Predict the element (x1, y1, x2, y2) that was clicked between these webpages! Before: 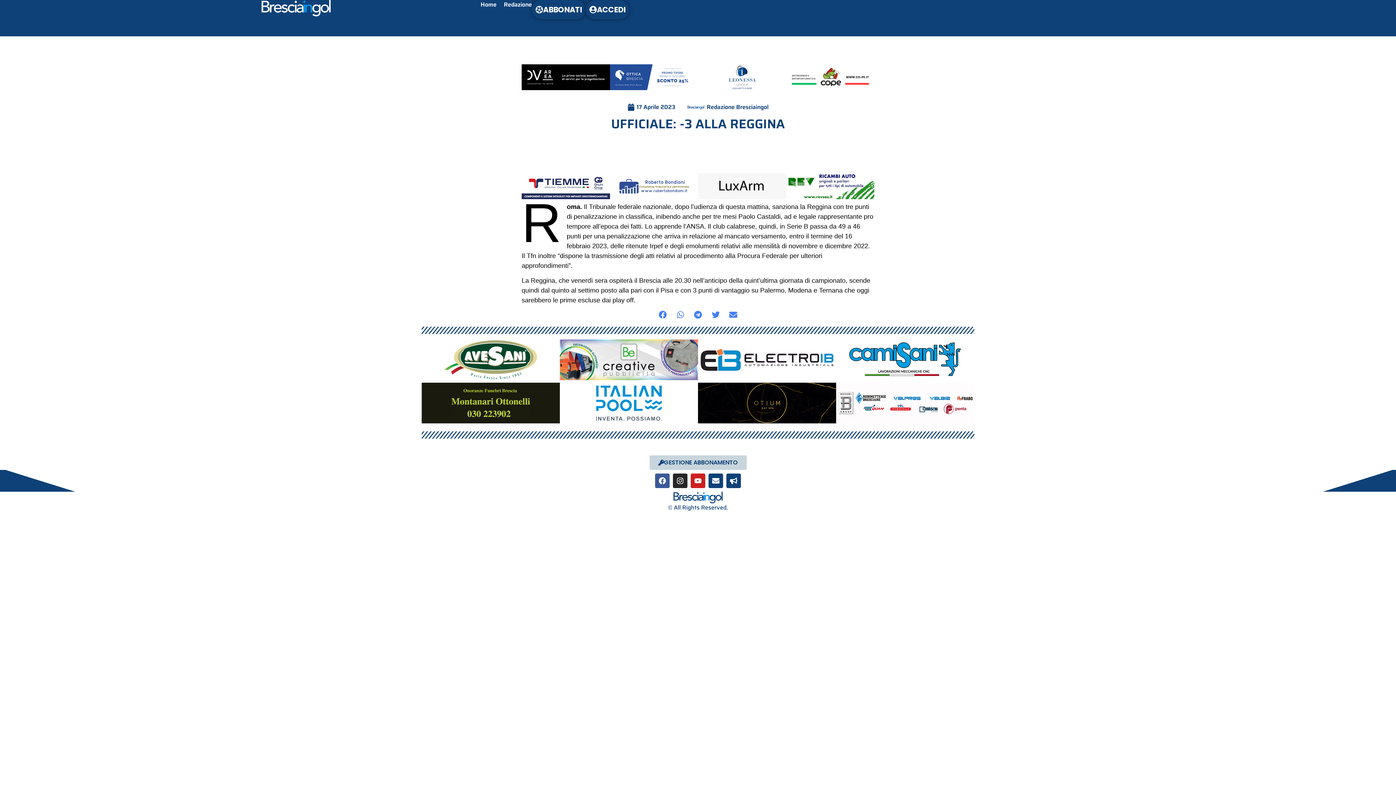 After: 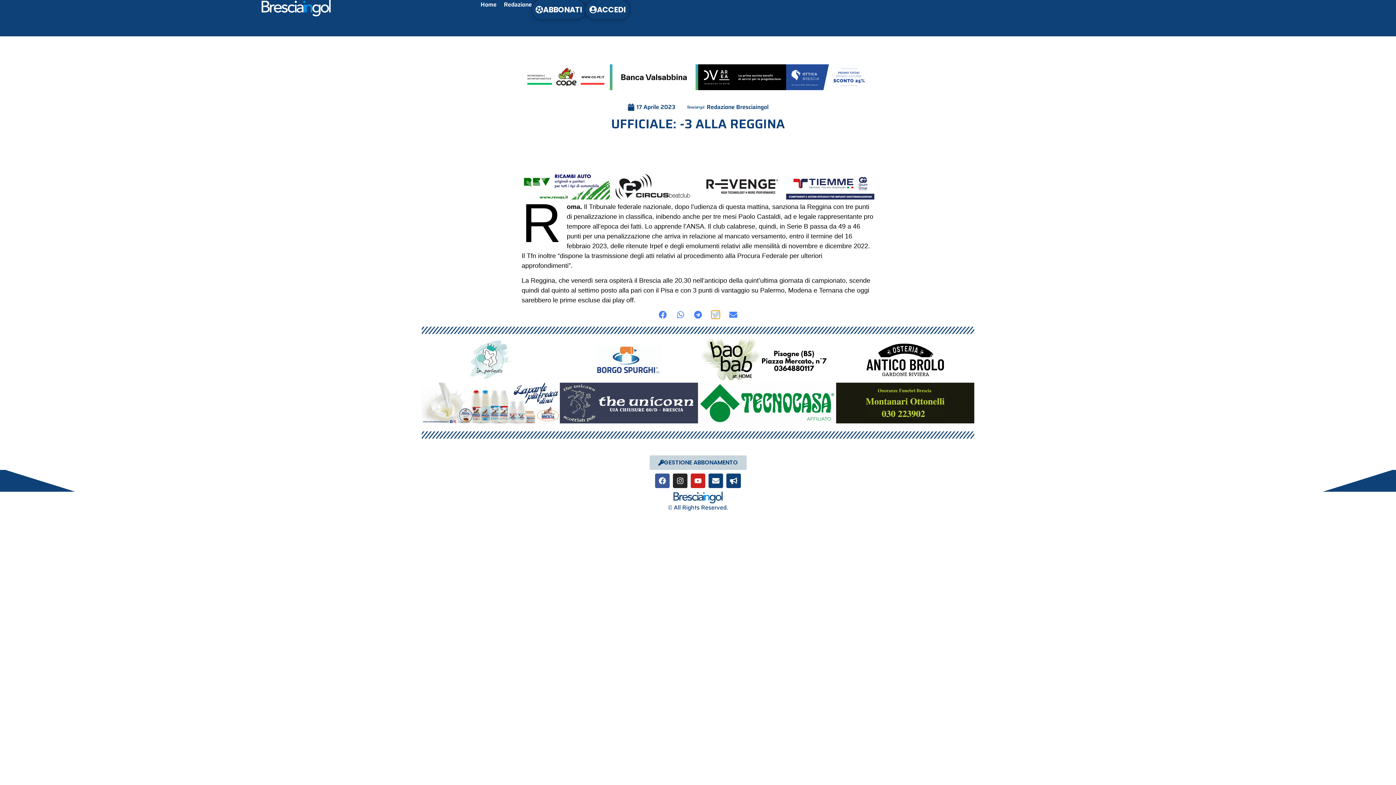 Action: bbox: (711, 310, 719, 318) label: Condividi su twitter